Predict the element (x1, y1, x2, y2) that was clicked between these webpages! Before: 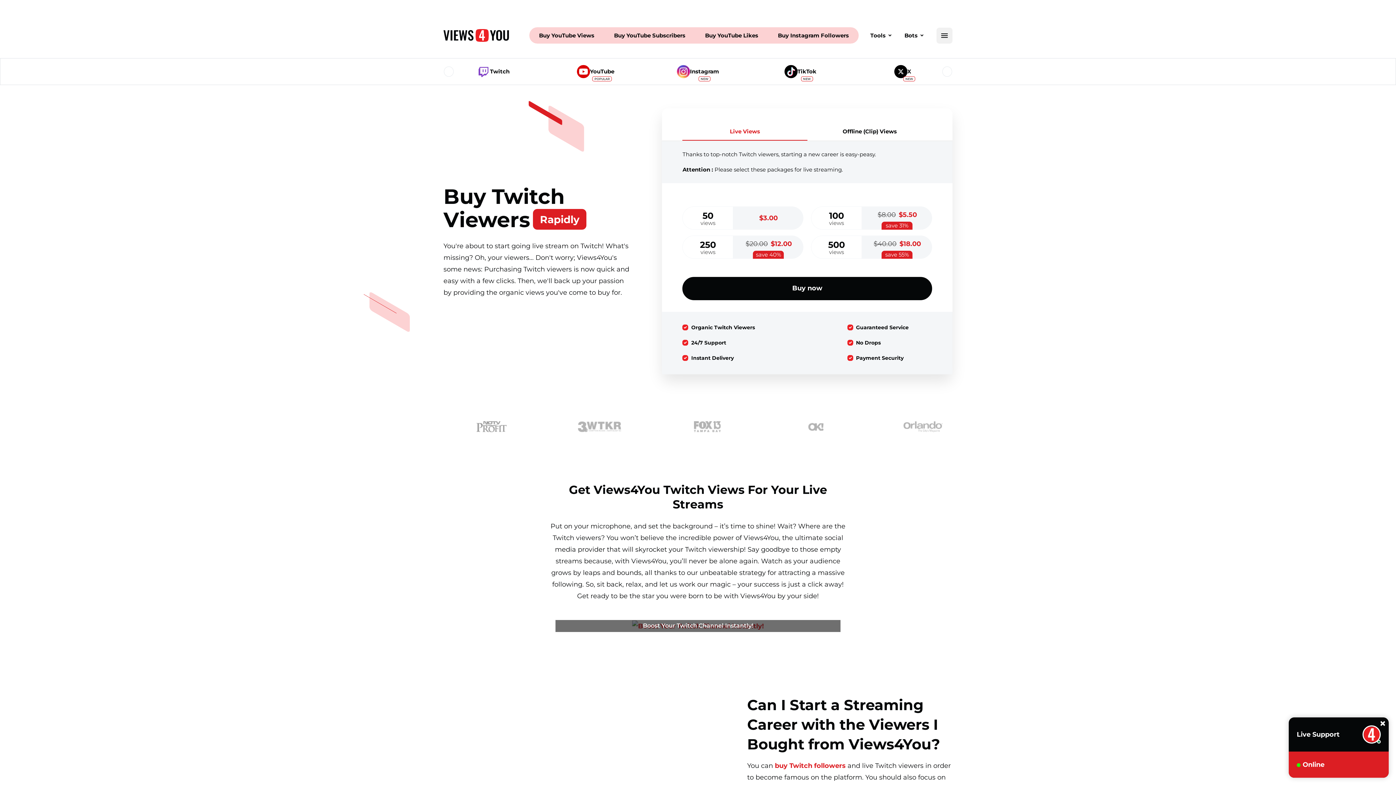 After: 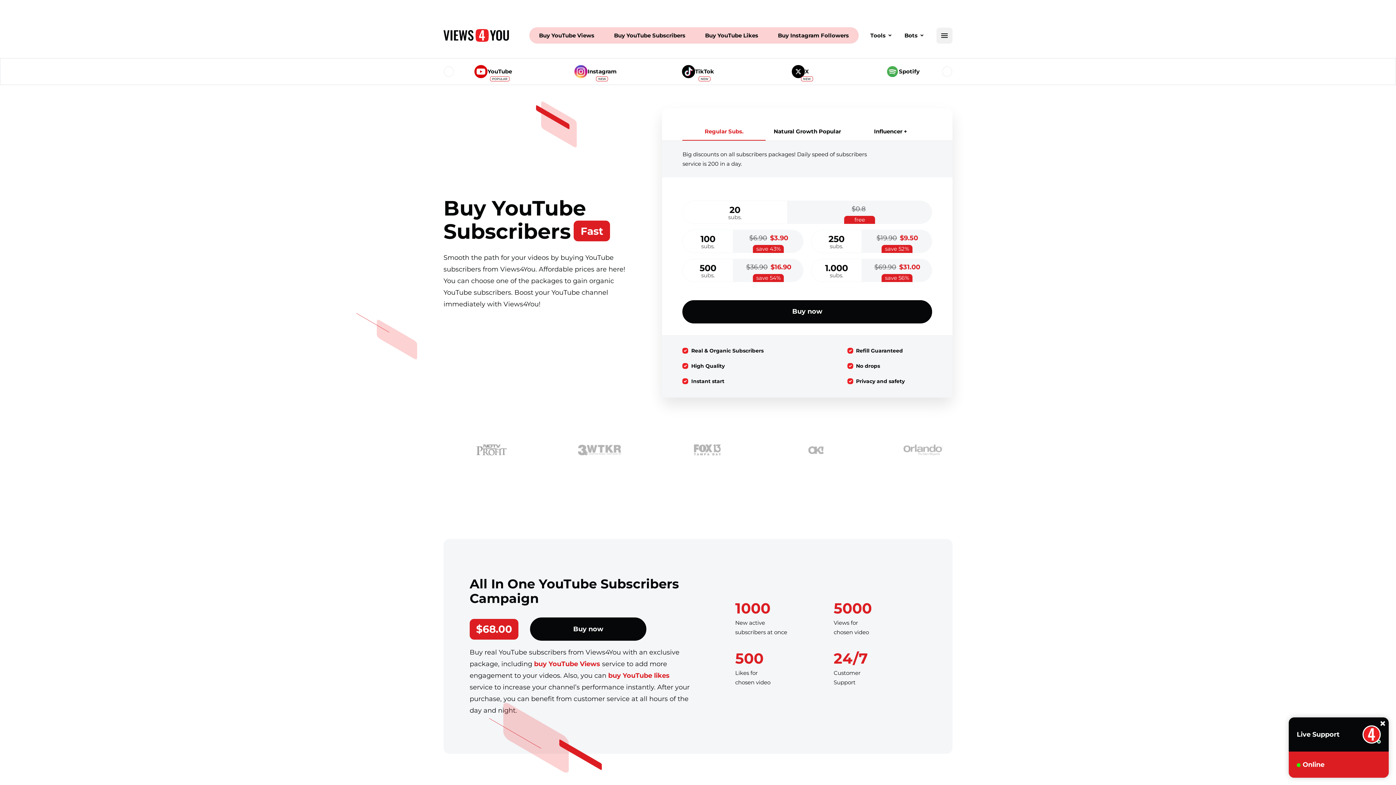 Action: bbox: (614, 30, 685, 40) label: Buy YouTube Subscribers